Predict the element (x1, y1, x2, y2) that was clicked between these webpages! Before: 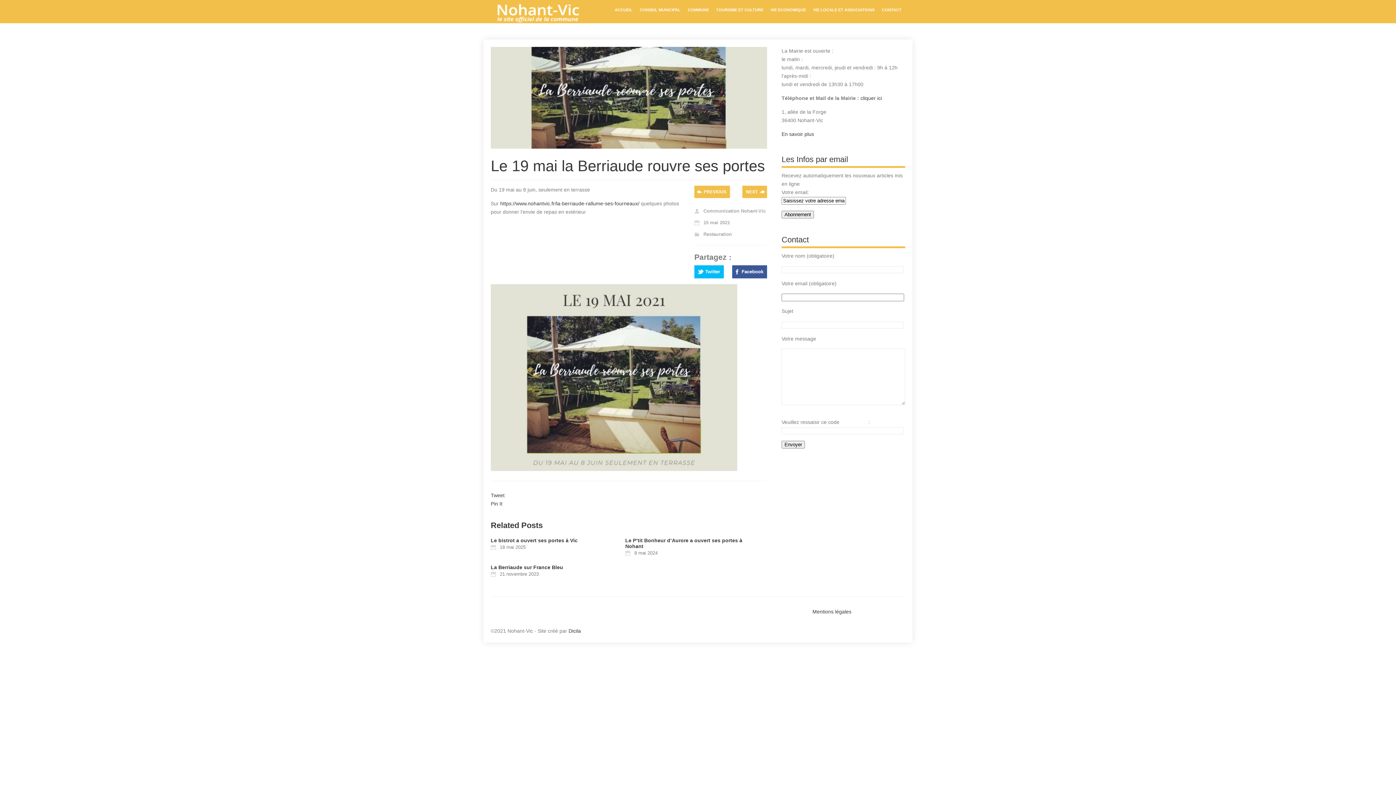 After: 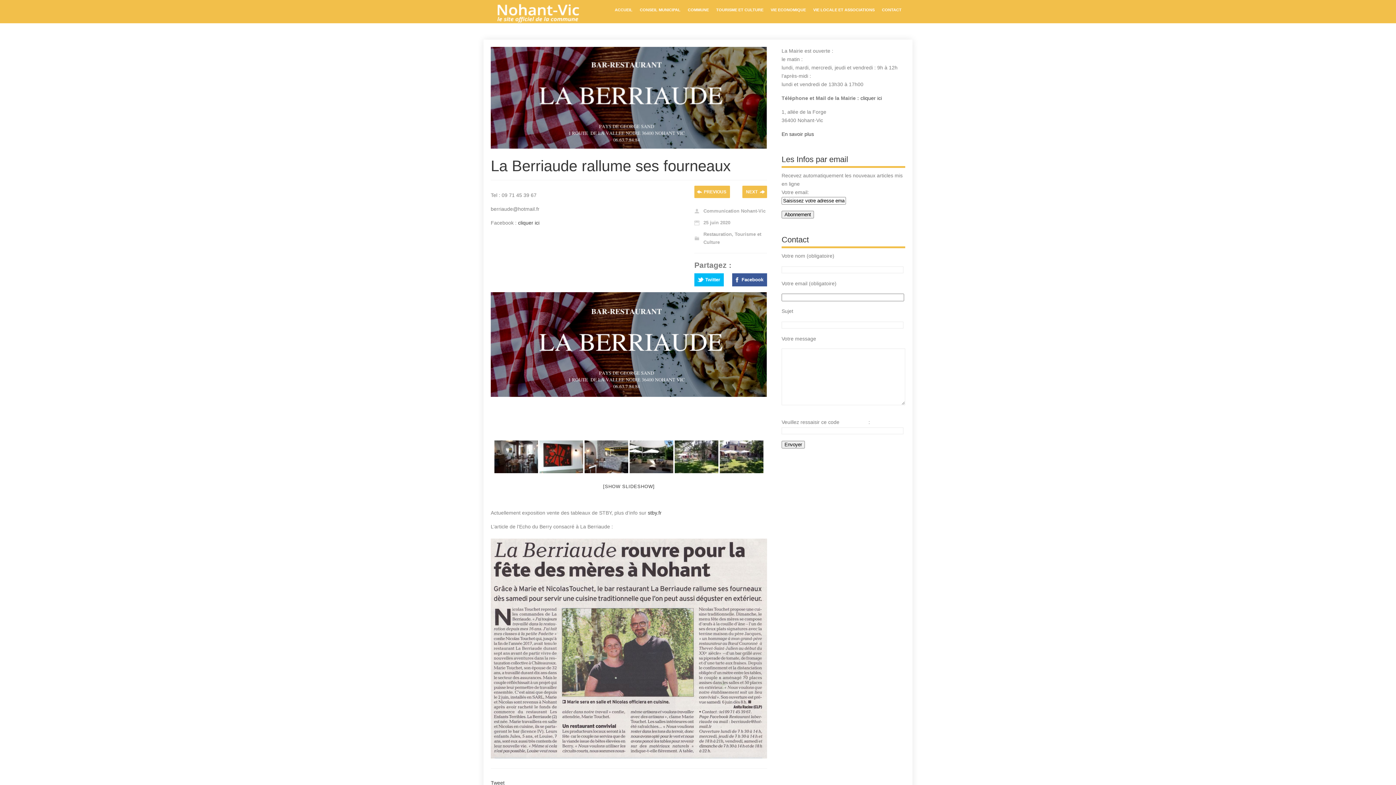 Action: label: https://www.nohantvic.fr/la-berriaude-rallume-ses-fourneaux/ bbox: (500, 200, 639, 206)